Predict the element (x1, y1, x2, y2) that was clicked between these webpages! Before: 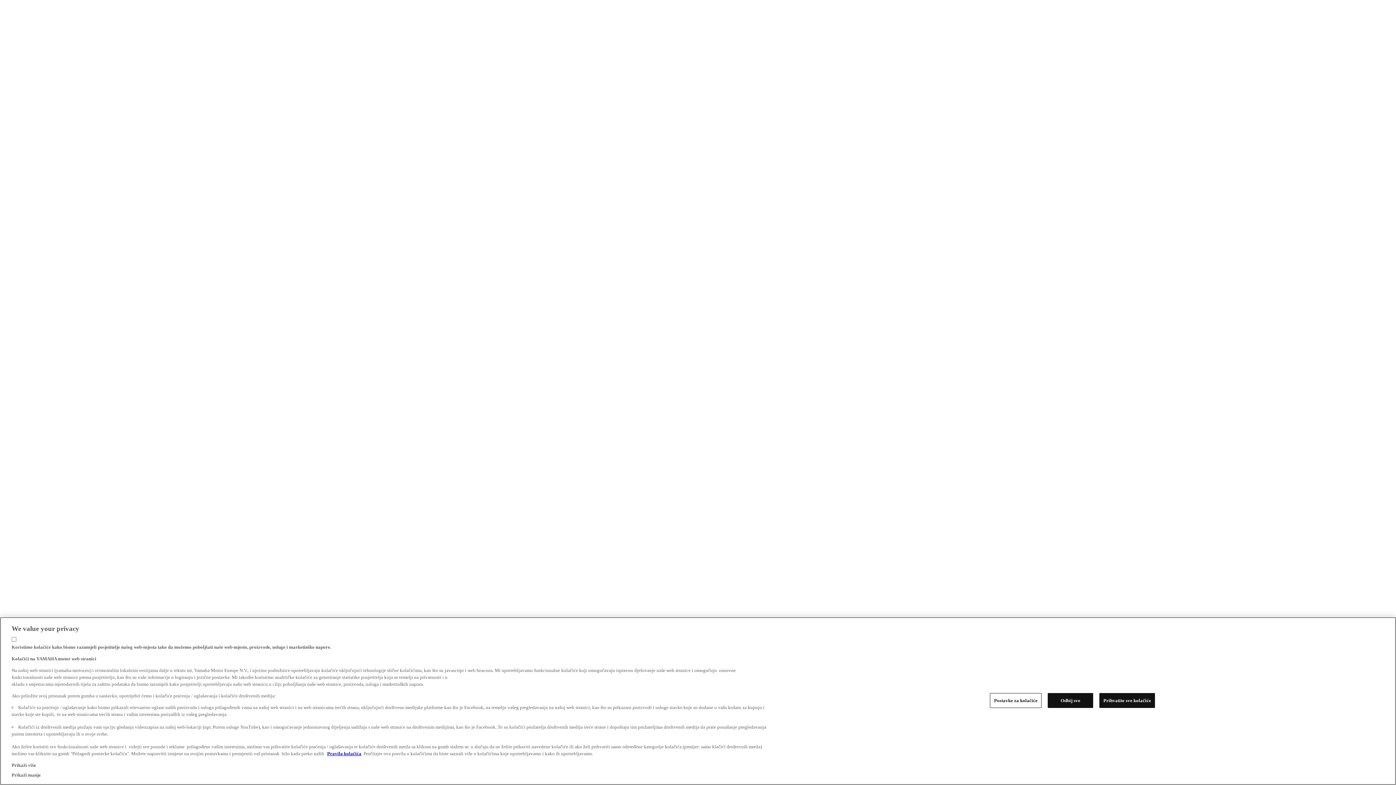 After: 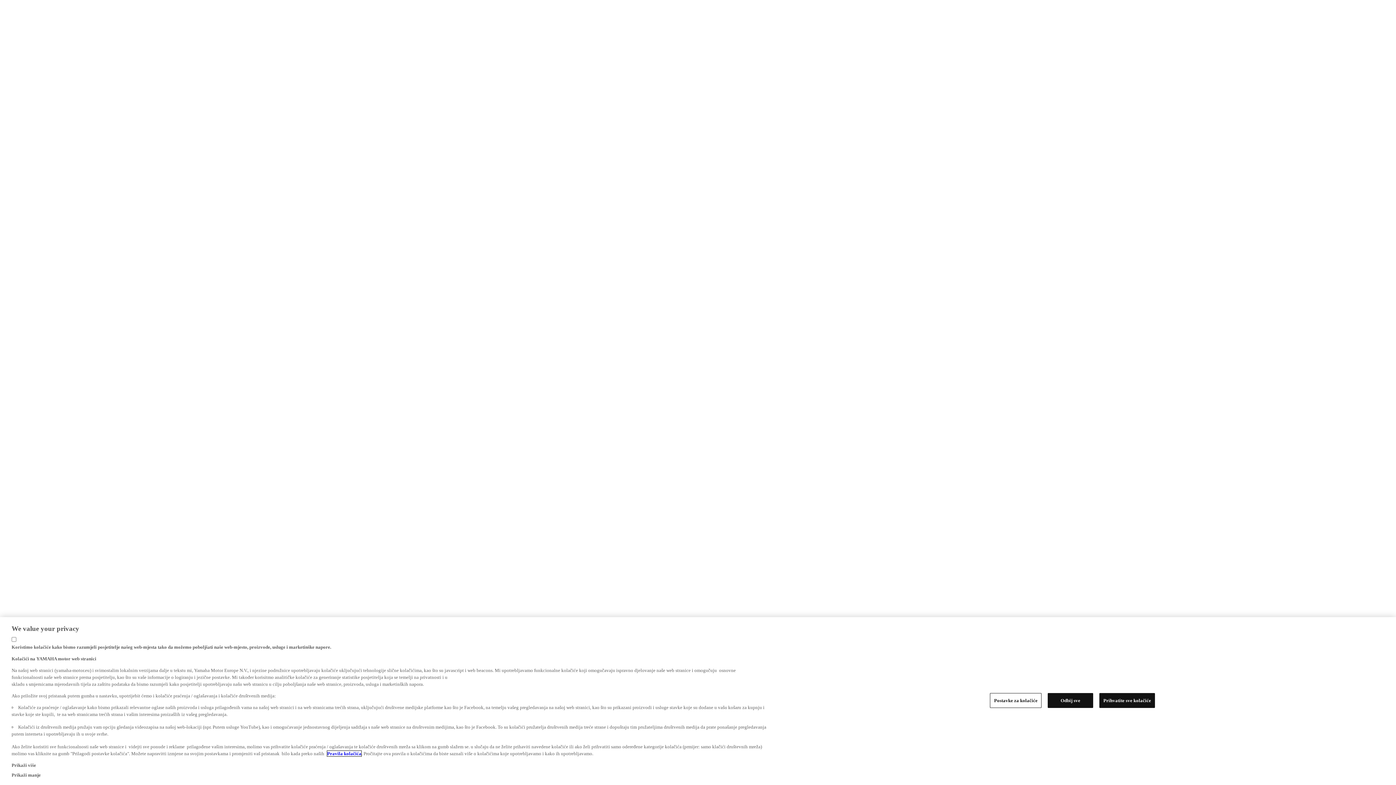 Action: label: Pravila kolačića bbox: (327, 773, 361, 779)